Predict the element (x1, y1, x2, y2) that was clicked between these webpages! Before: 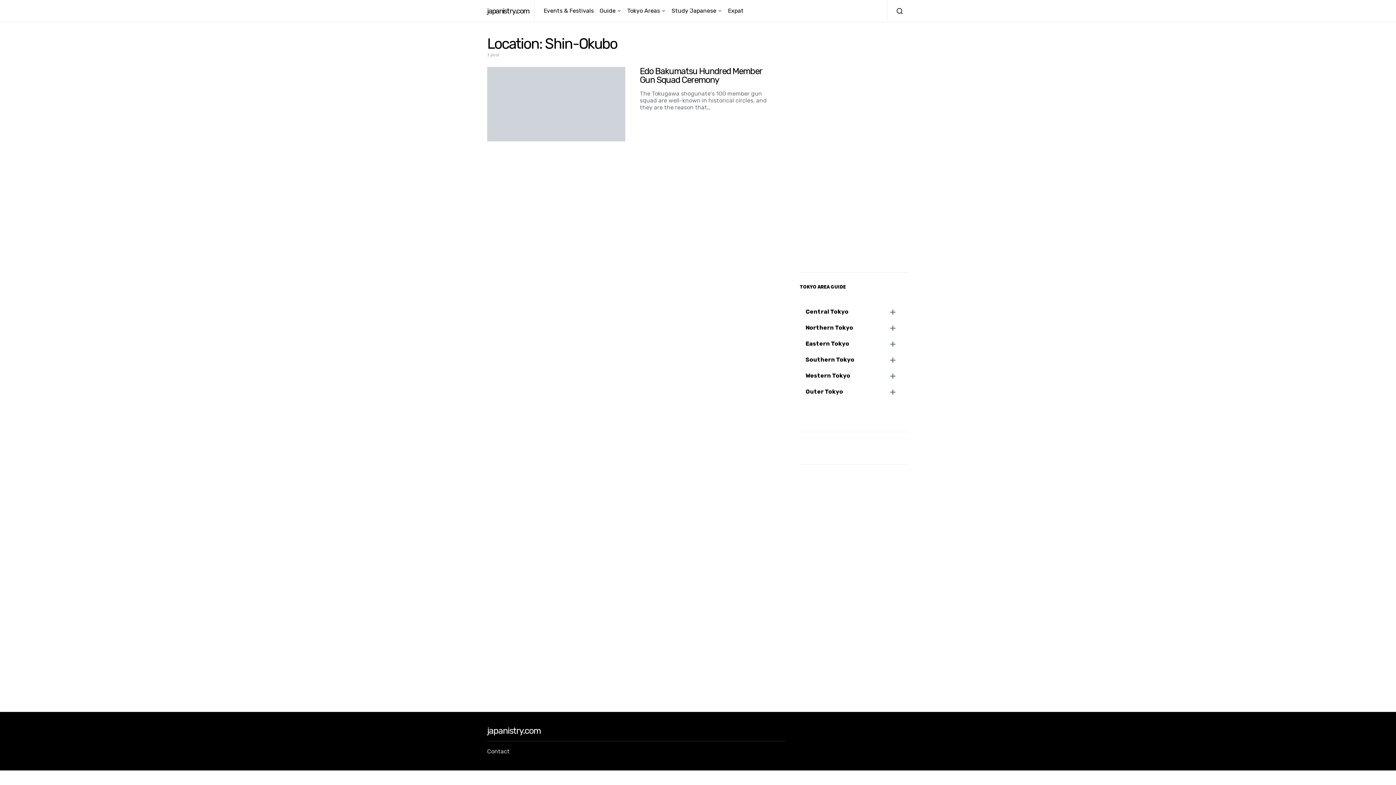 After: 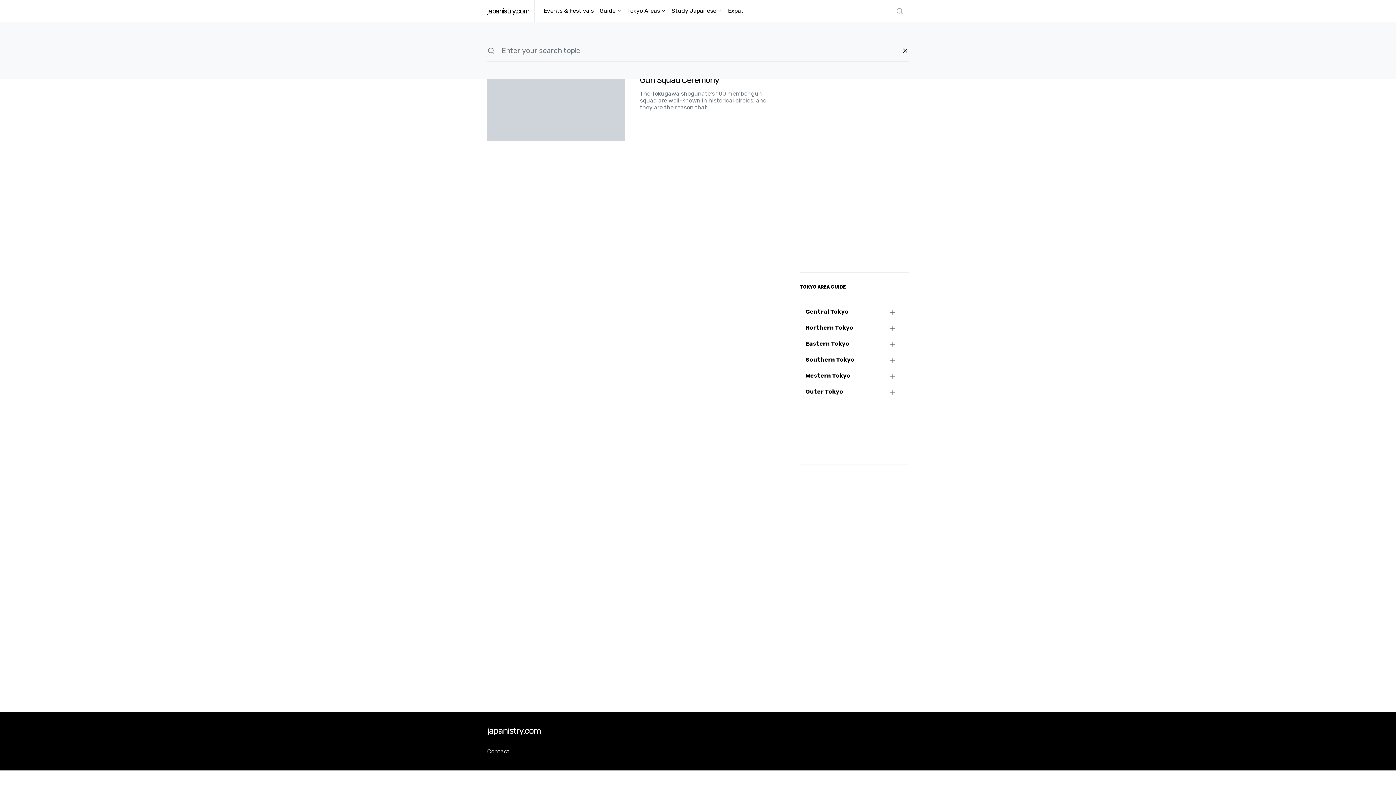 Action: bbox: (887, 0, 909, 21)